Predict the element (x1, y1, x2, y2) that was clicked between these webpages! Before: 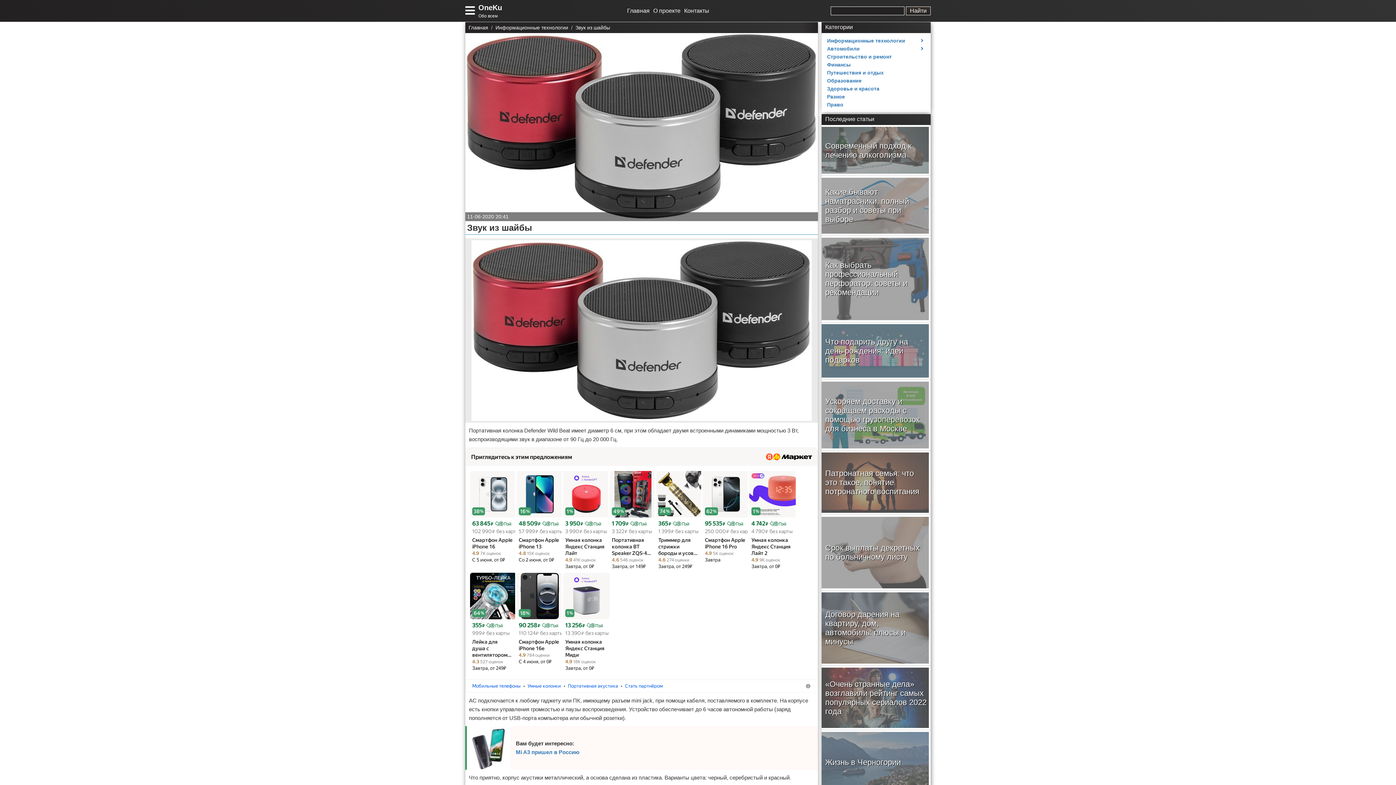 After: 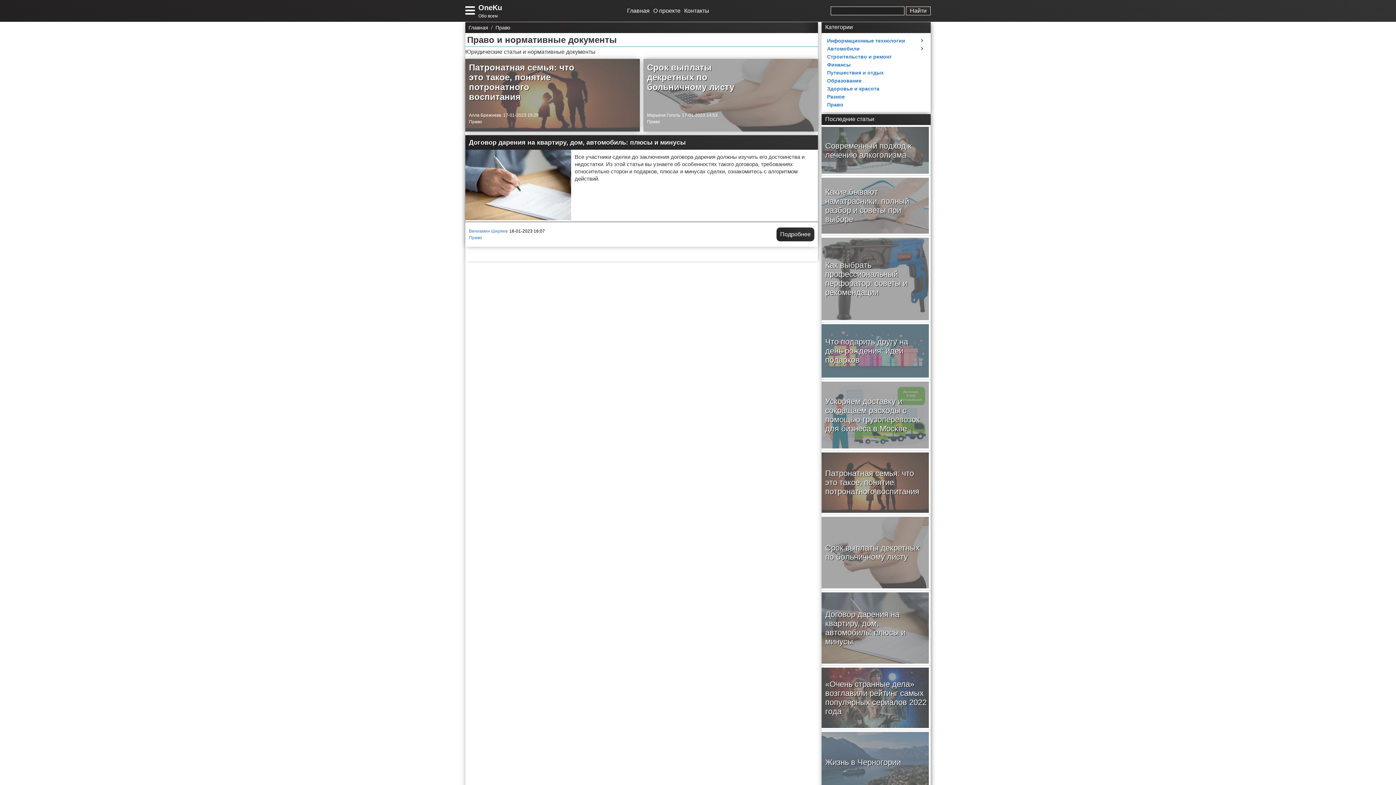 Action: label: Право bbox: (821, 100, 923, 108)